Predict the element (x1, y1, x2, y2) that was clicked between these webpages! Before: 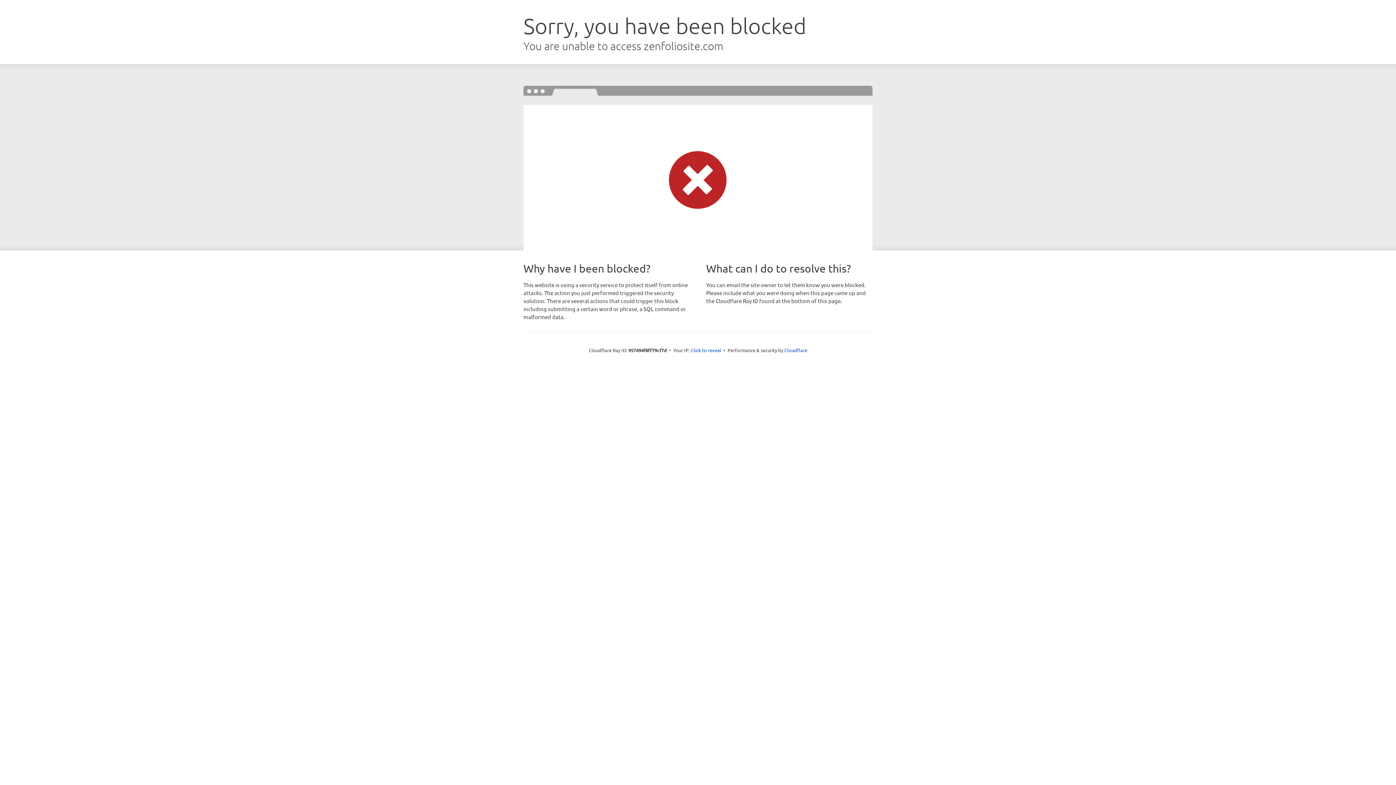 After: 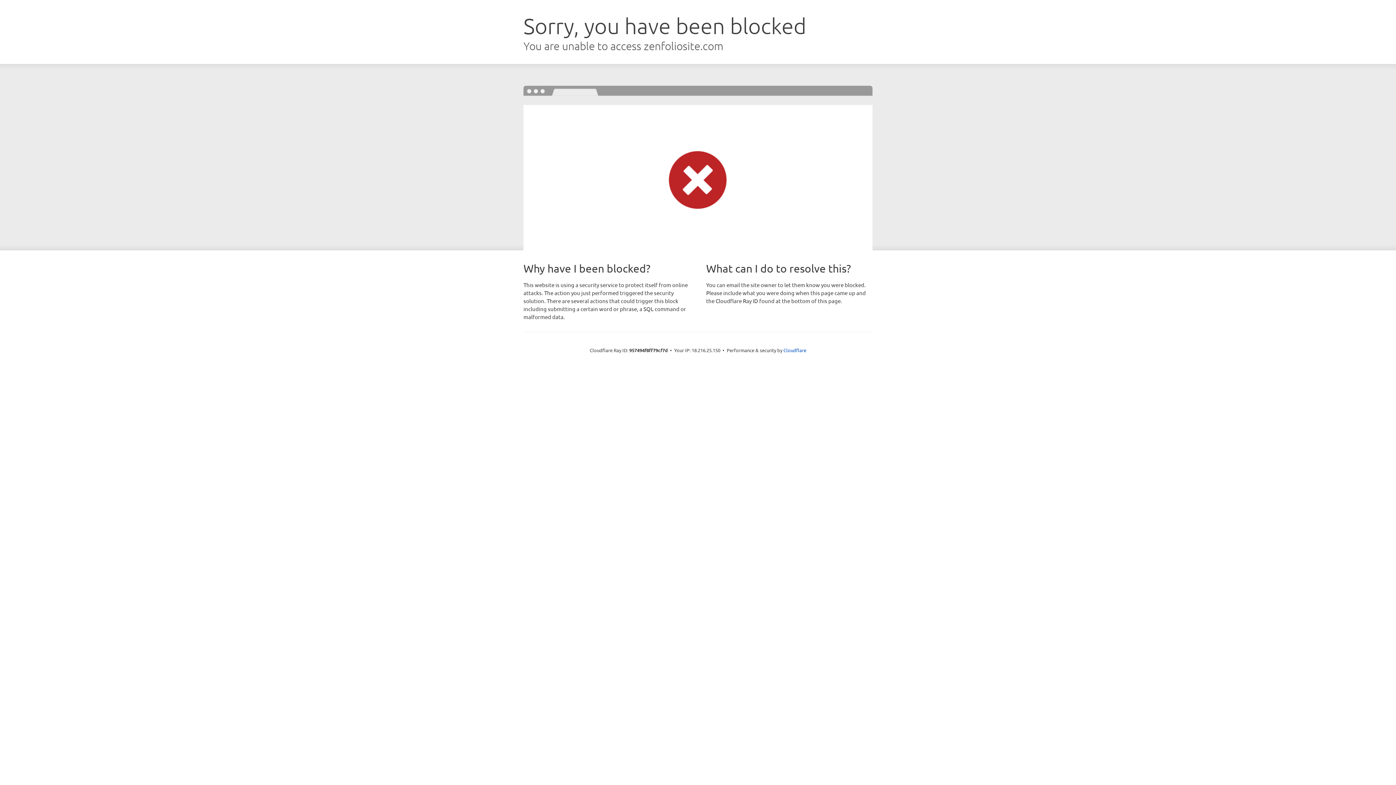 Action: bbox: (690, 346, 721, 353) label: Click to reveal